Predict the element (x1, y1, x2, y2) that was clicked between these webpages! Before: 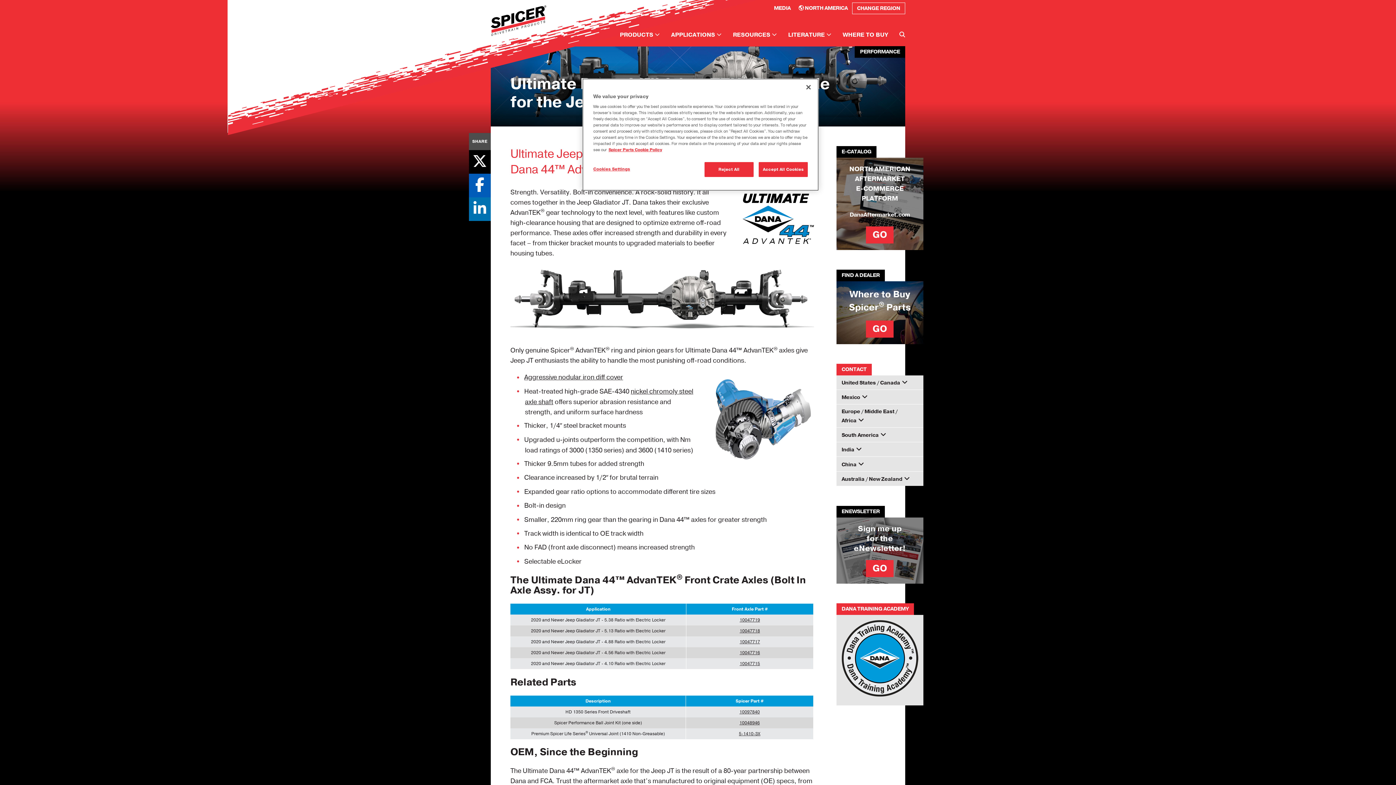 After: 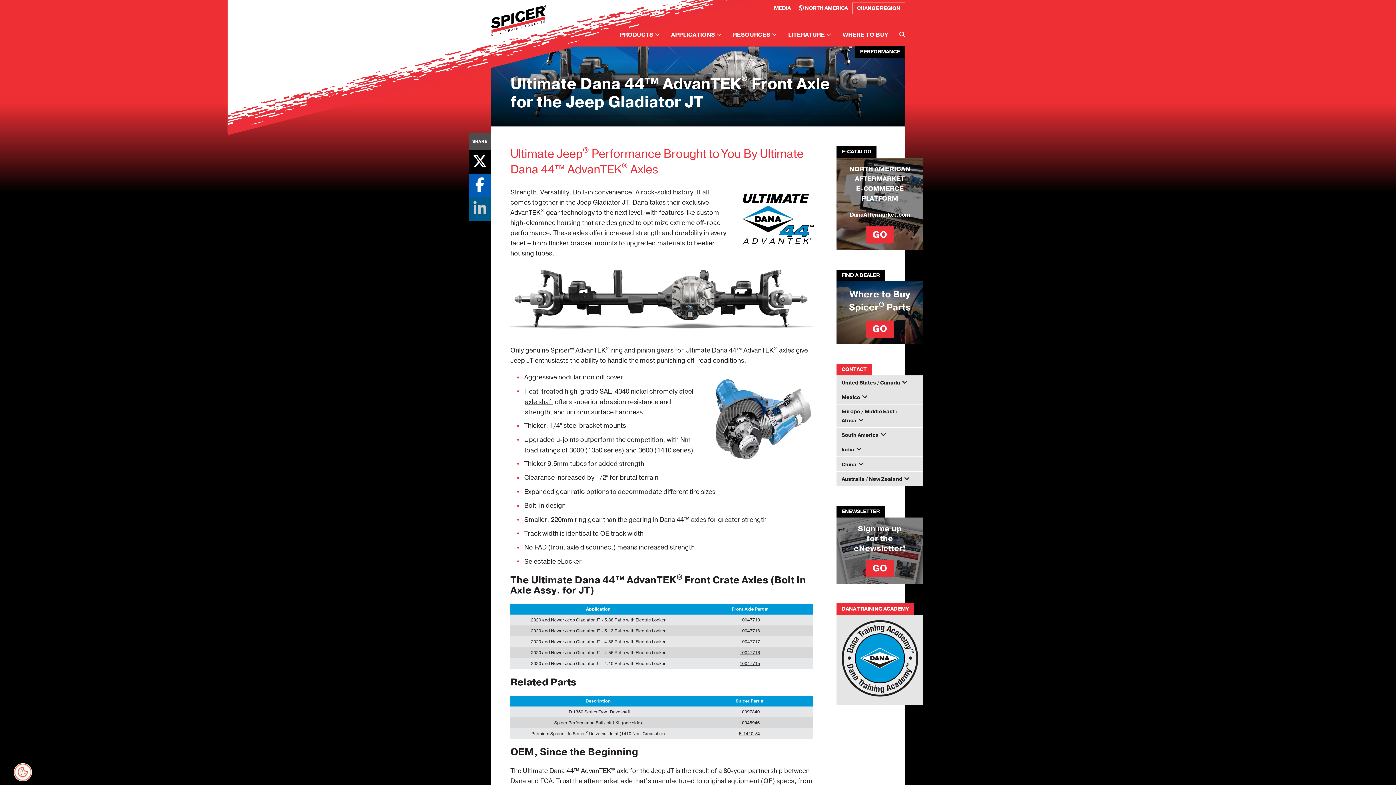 Action: bbox: (469, 197, 490, 221)